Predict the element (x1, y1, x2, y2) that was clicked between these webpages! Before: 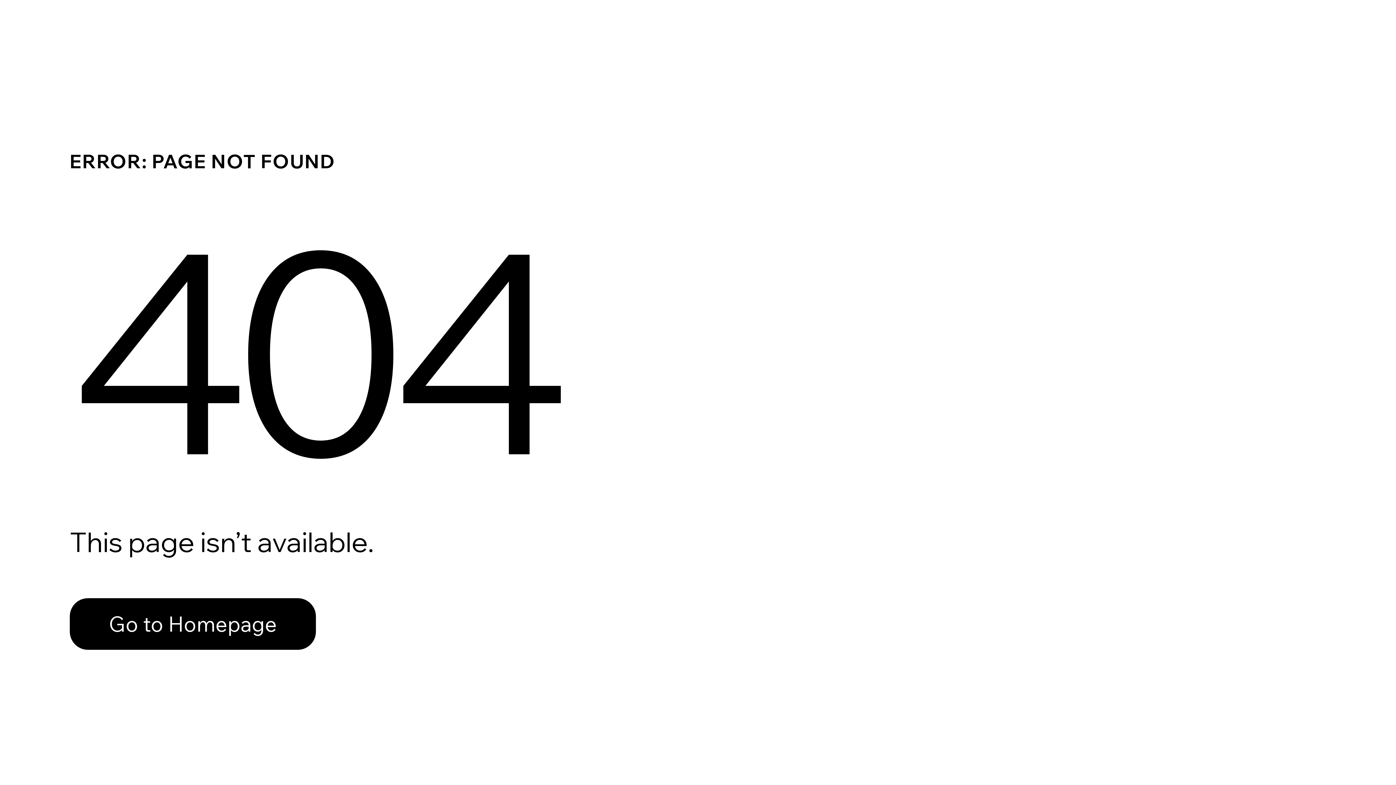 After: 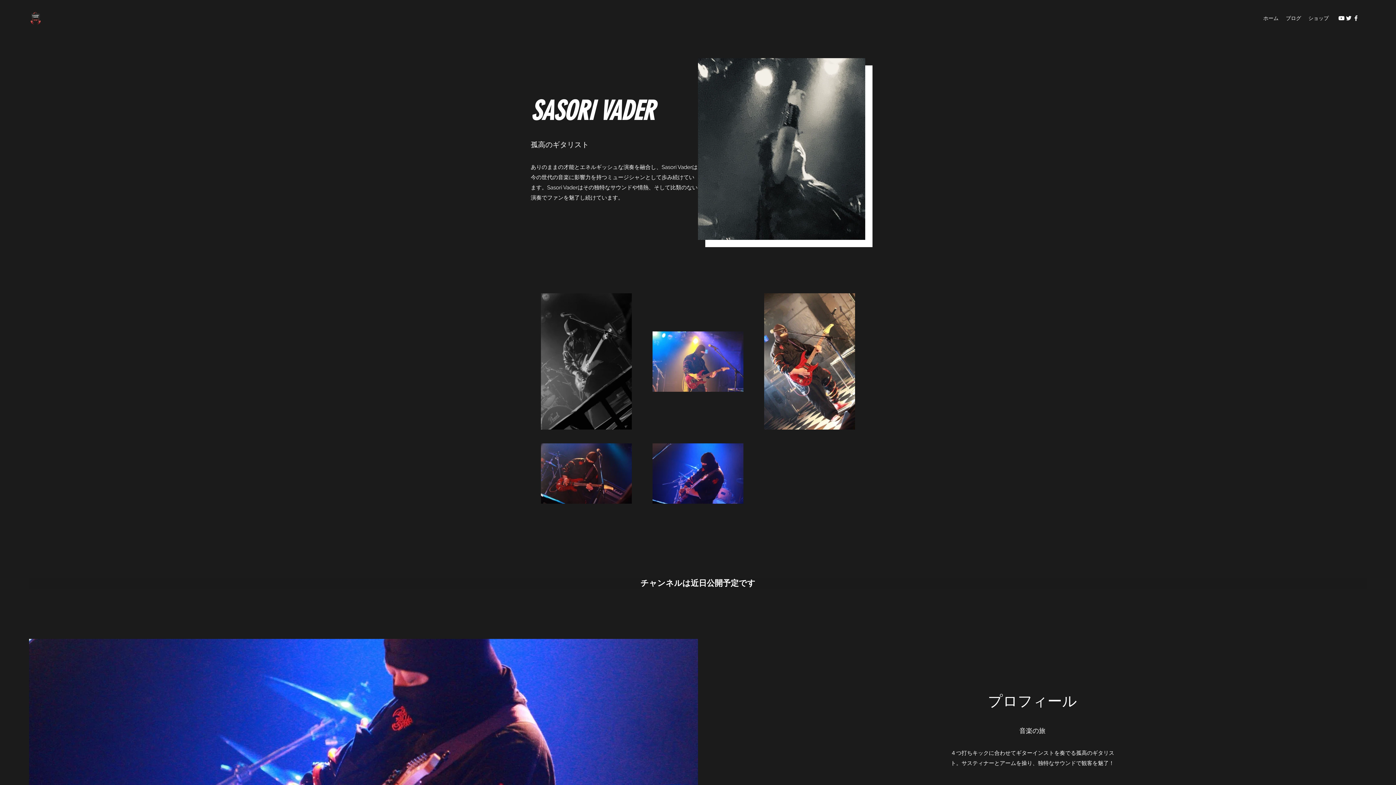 Action: label: Go to Homepage bbox: (69, 582, 768, 659)